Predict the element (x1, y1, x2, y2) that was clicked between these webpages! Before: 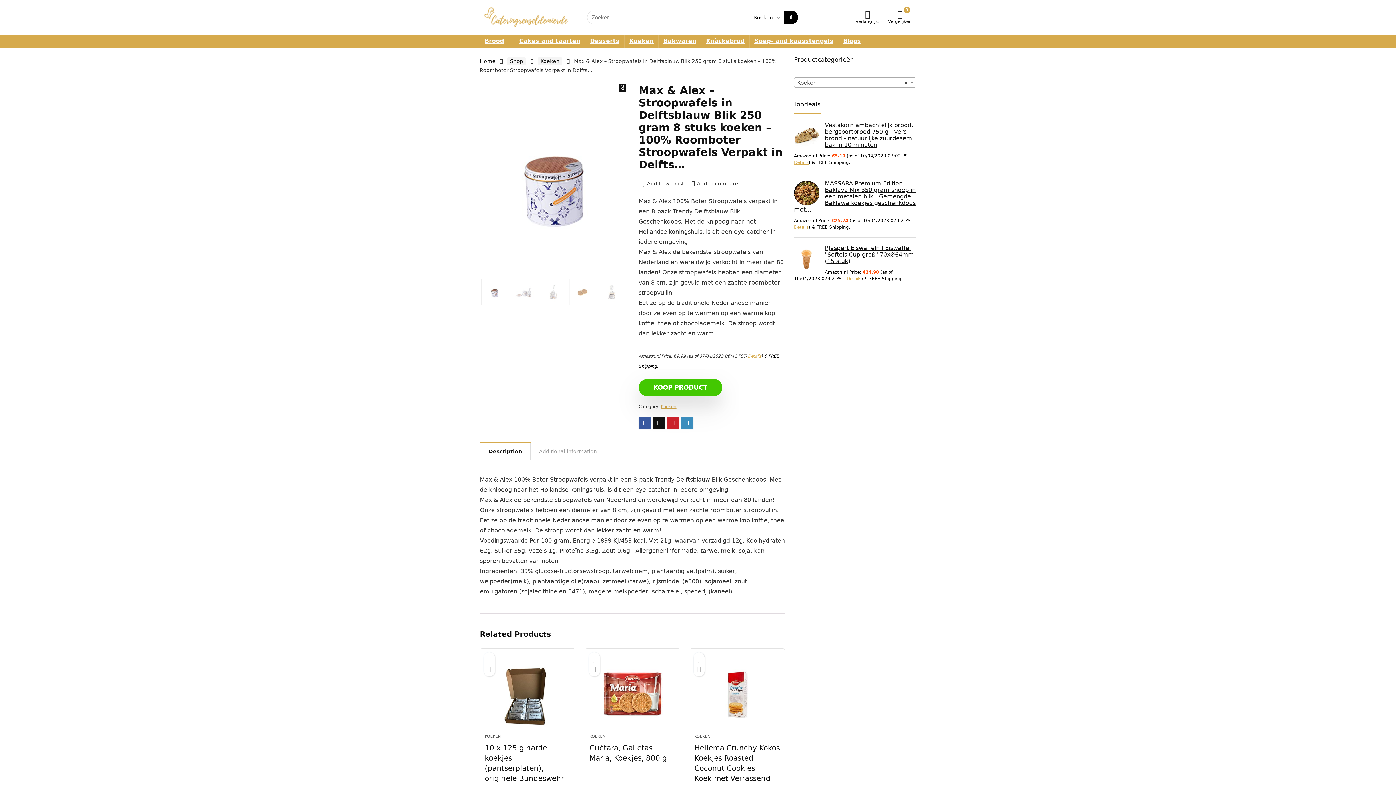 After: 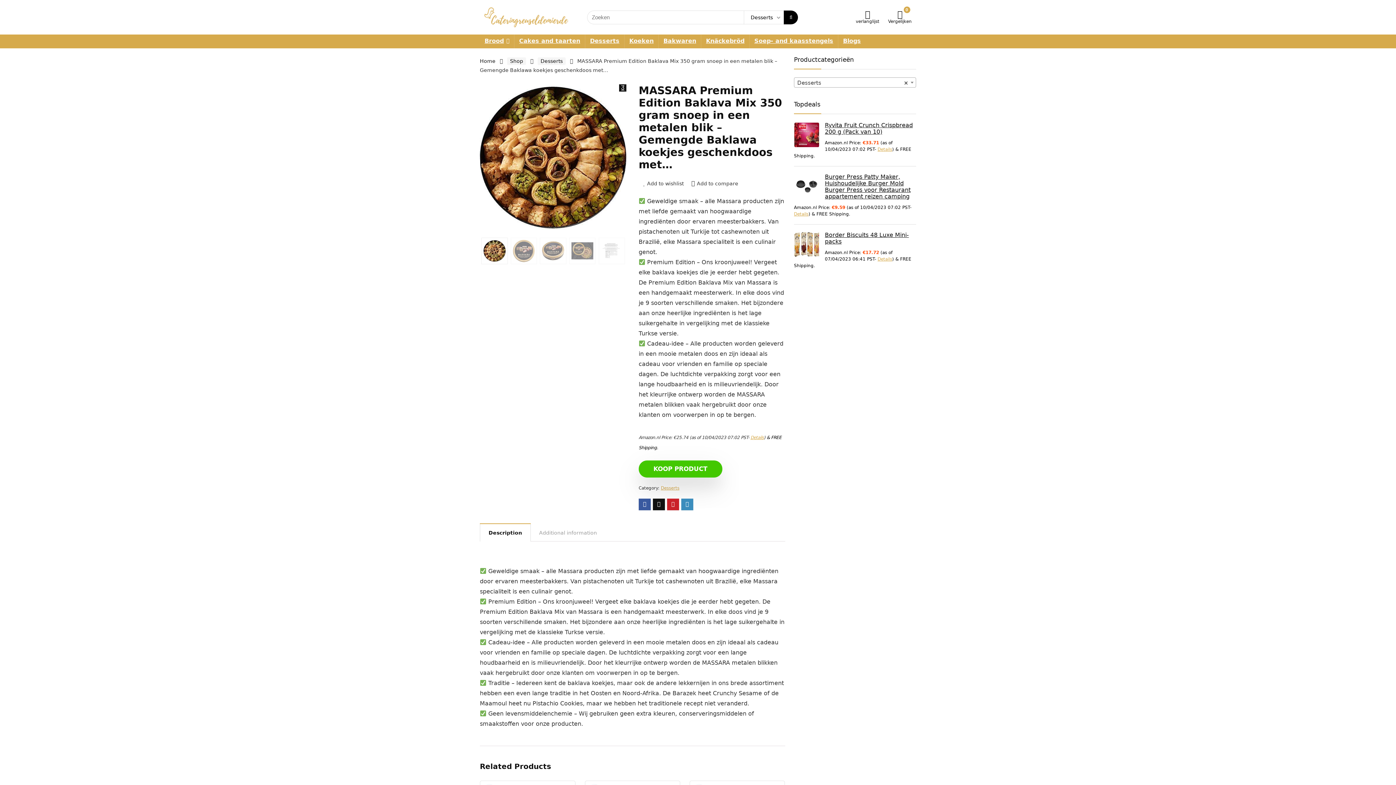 Action: label: MASSARA Premium Edition Baklava Mix 350 gram snoep in een metalen blik - Gemengde Baklawa koekjes geschenkdoos met… bbox: (794, 180, 916, 213)